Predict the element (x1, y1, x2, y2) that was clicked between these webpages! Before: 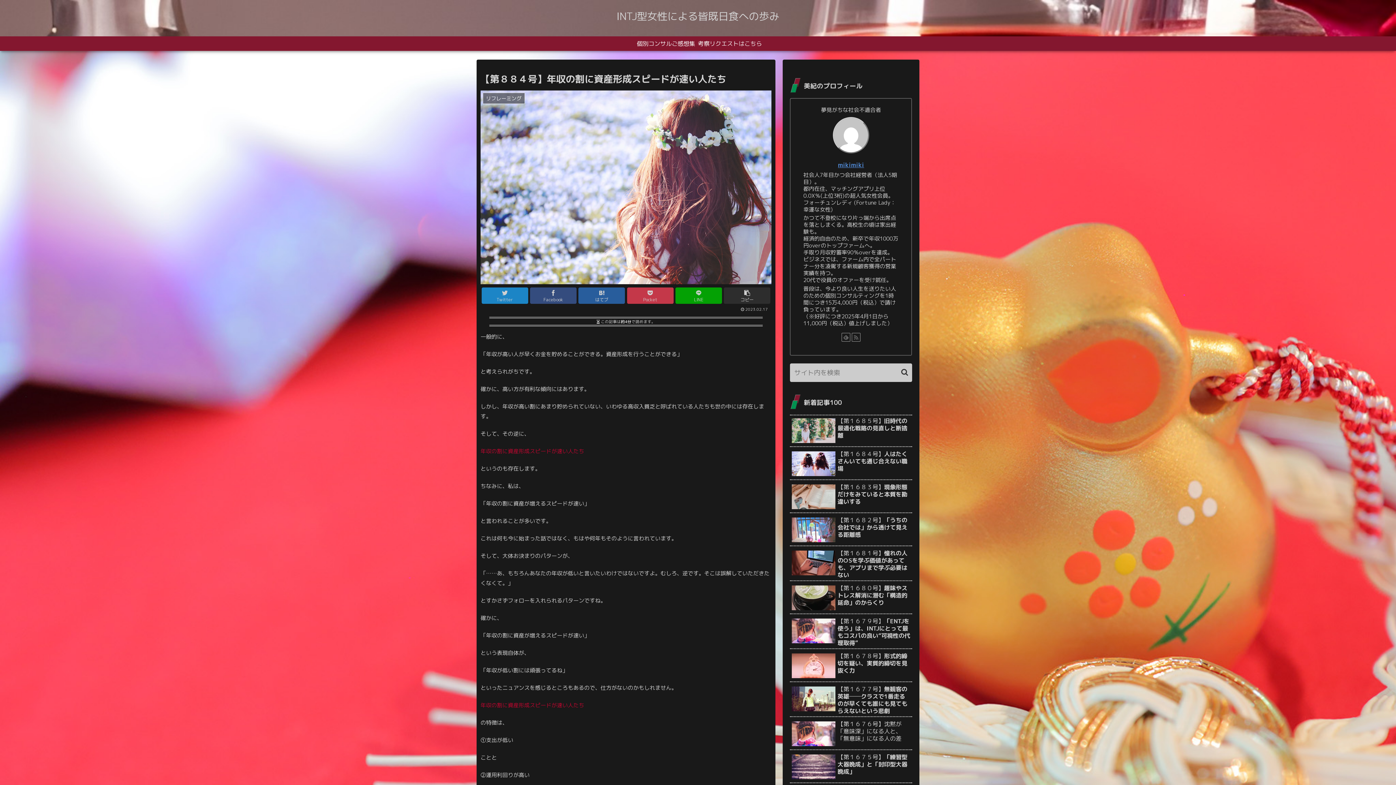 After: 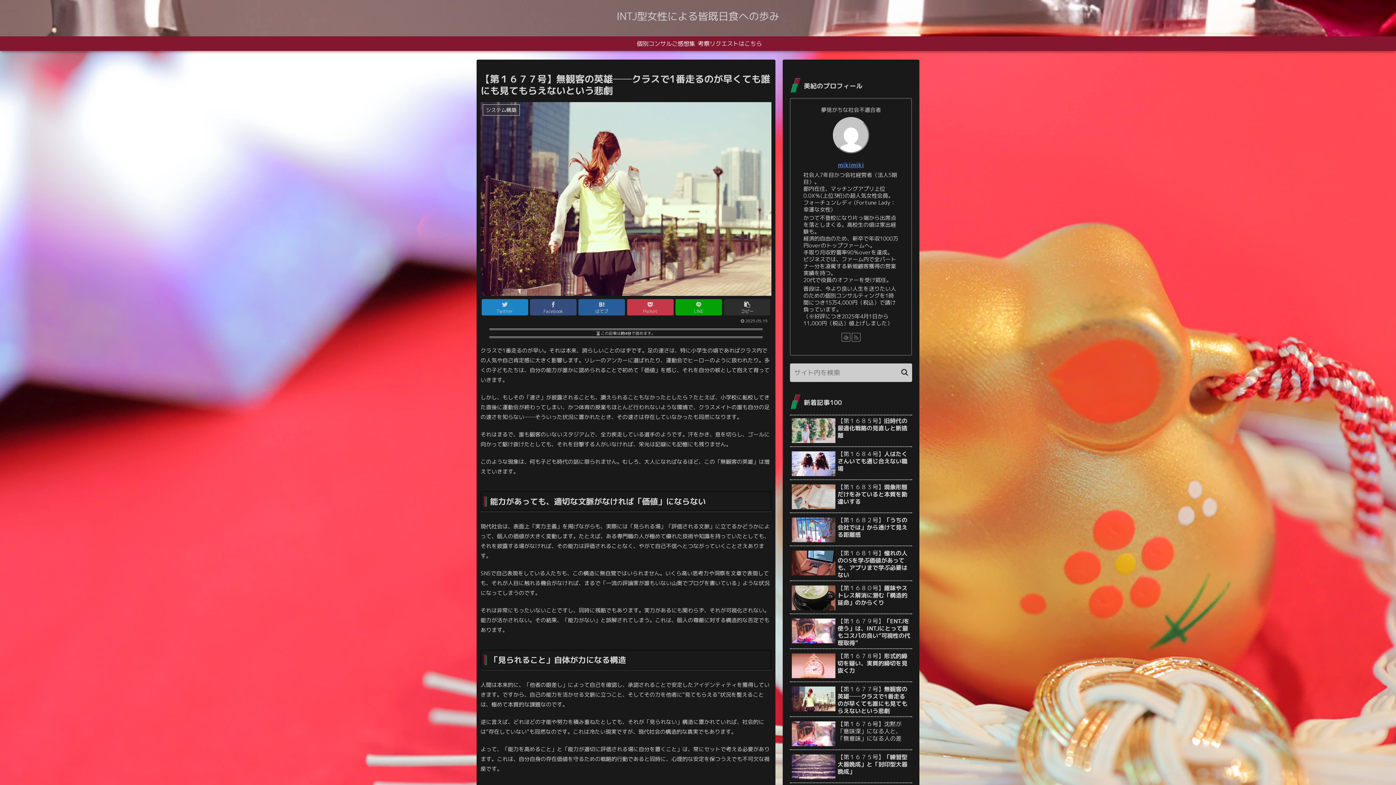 Action: label: 【第１６７７号】無観客の英雄──クラスで1番走るのが早くても誰にも見てもらえないという悲劇 bbox: (790, 683, 912, 717)